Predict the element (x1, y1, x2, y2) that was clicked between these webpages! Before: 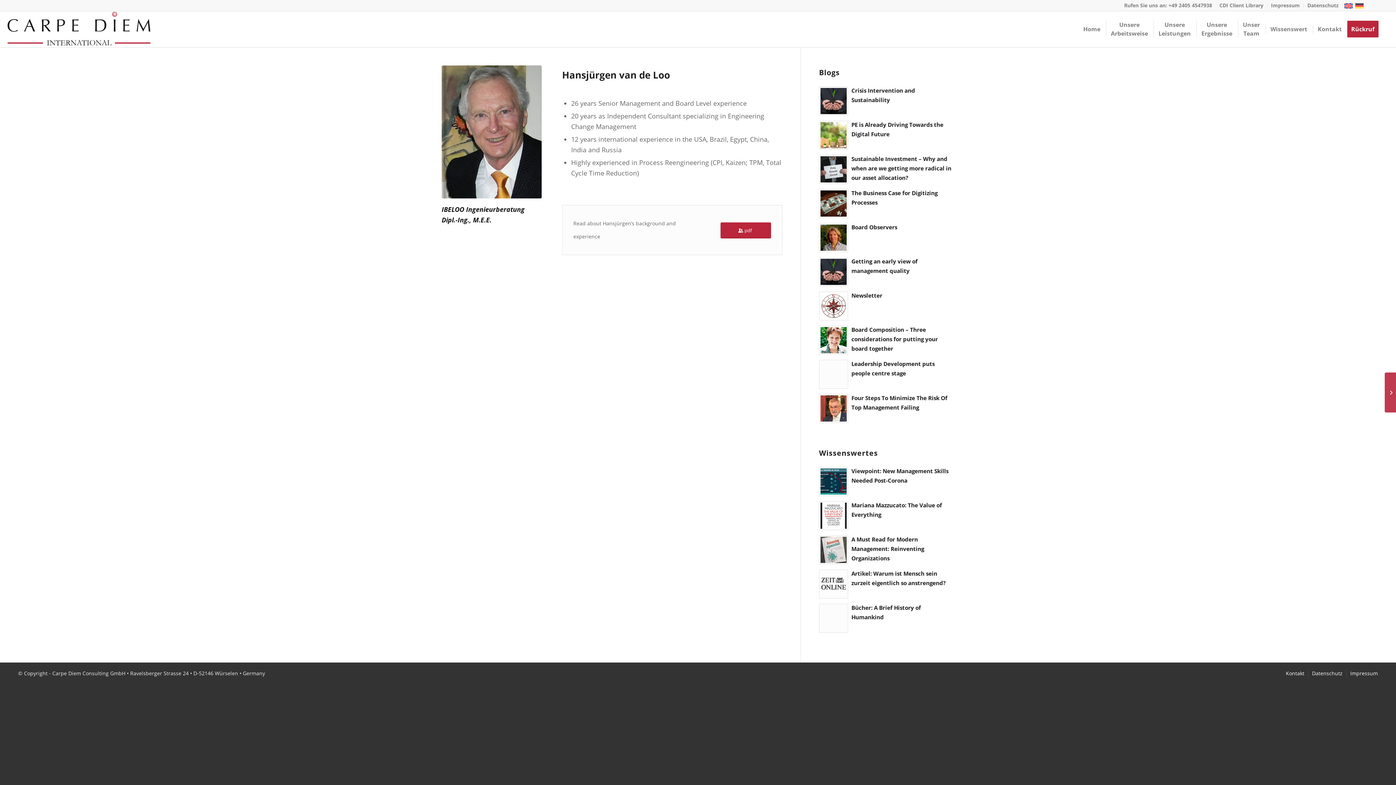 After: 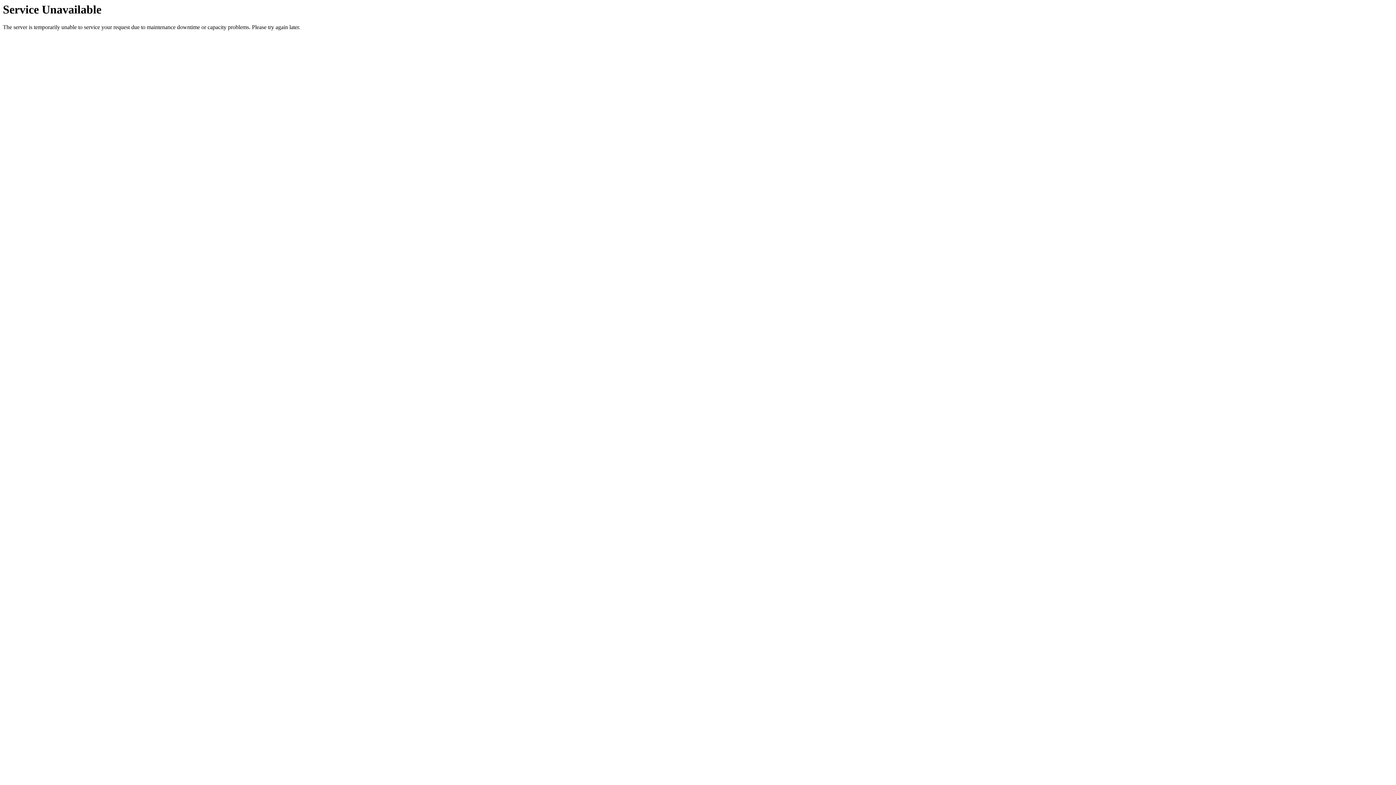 Action: bbox: (819, 291, 848, 320)